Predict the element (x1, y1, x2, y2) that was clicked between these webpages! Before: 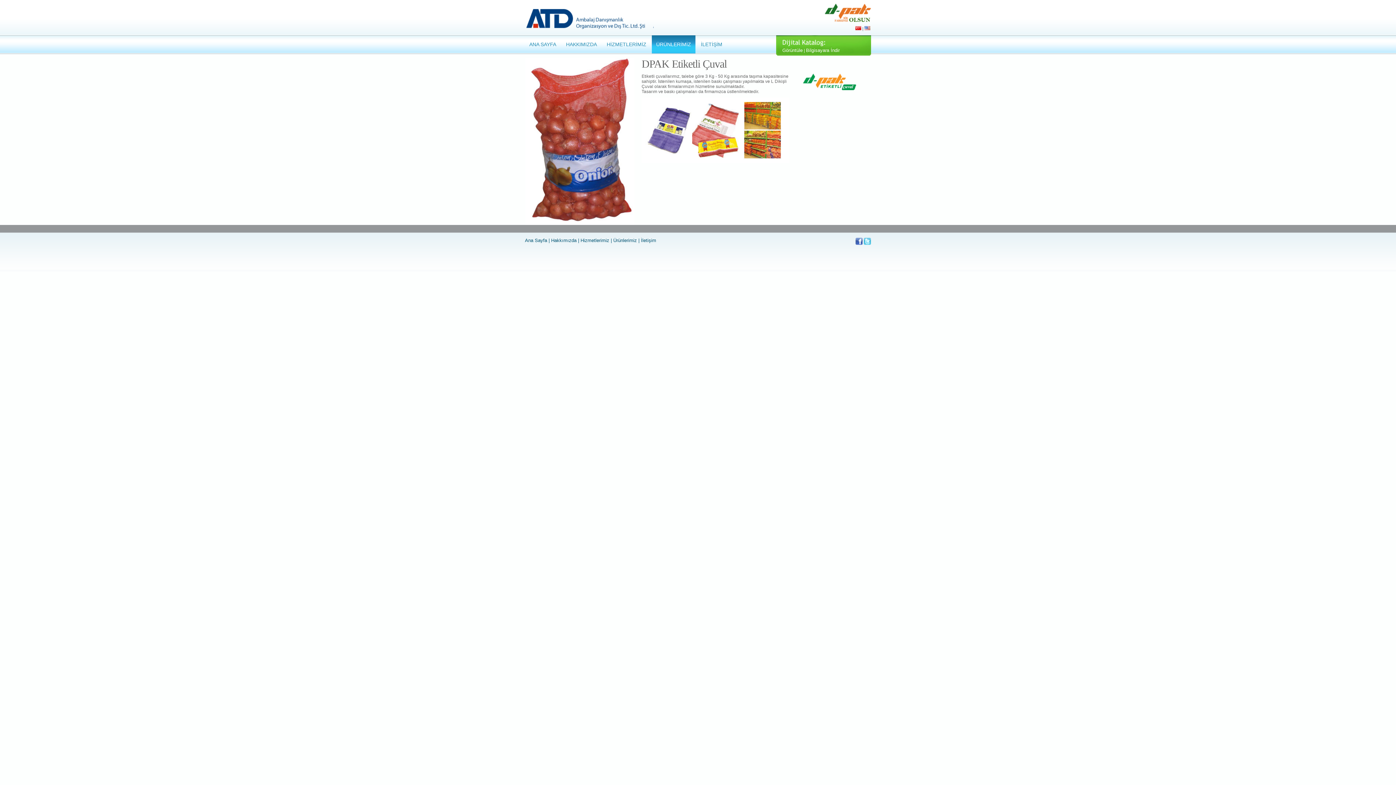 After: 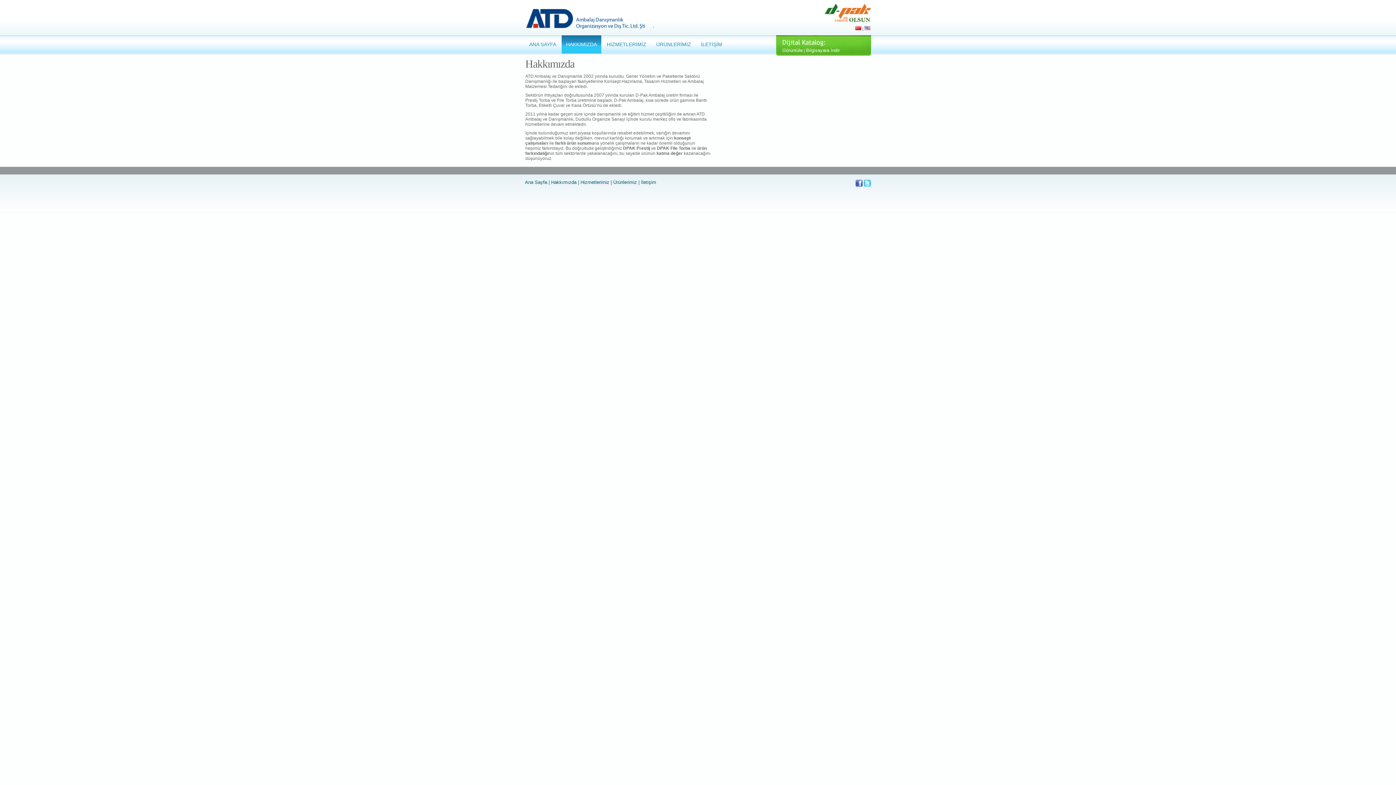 Action: label: Hakkımızda bbox: (551, 237, 576, 243)